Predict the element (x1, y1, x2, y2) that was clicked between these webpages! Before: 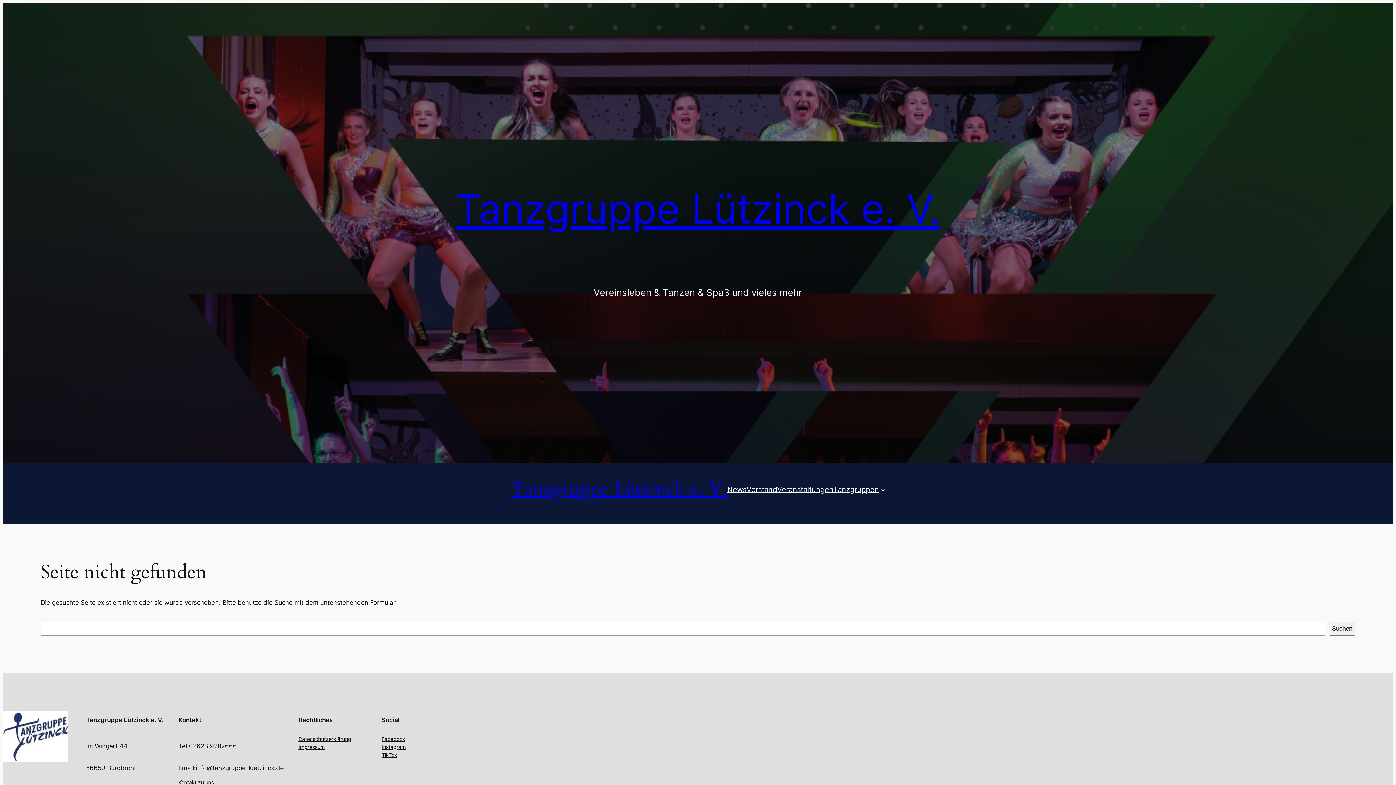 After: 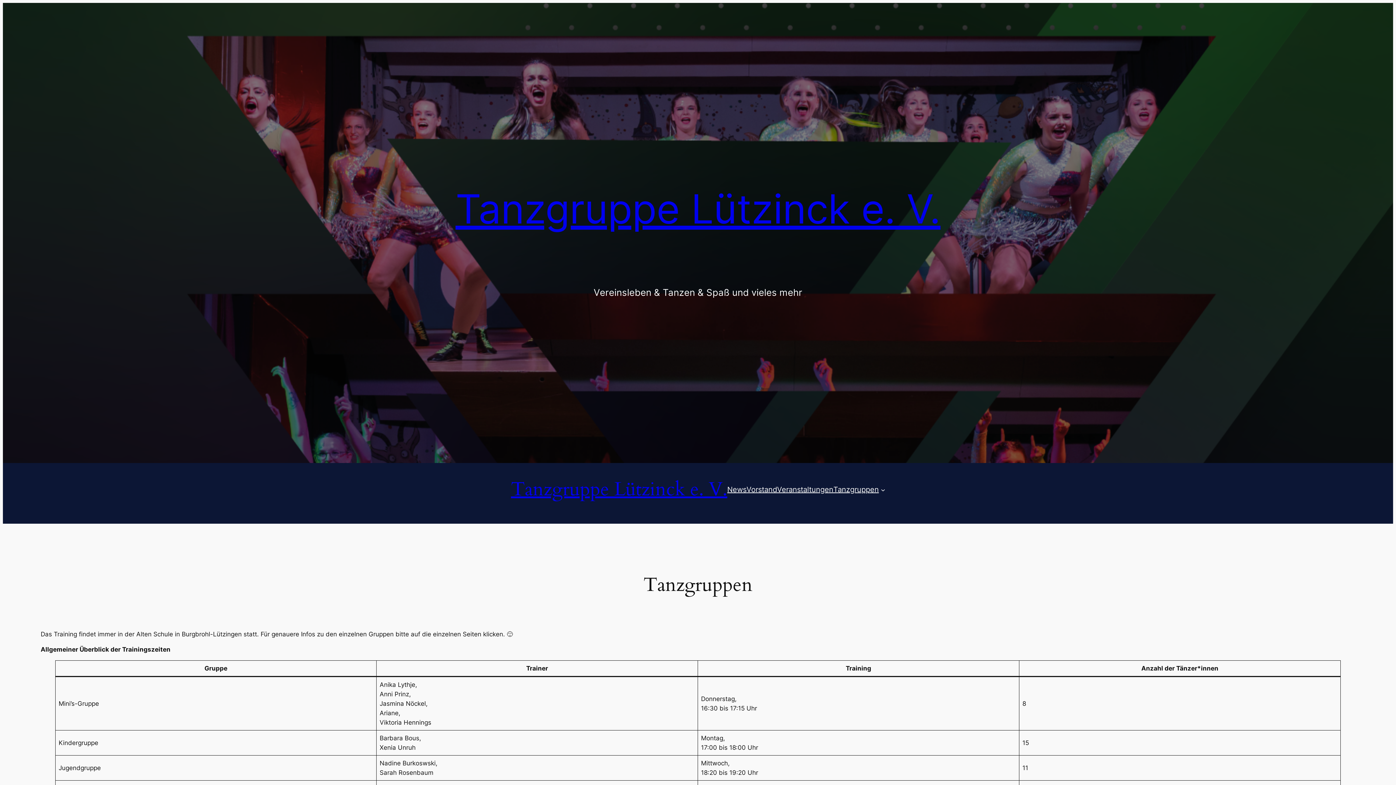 Action: bbox: (833, 484, 879, 495) label: Tanzgruppen